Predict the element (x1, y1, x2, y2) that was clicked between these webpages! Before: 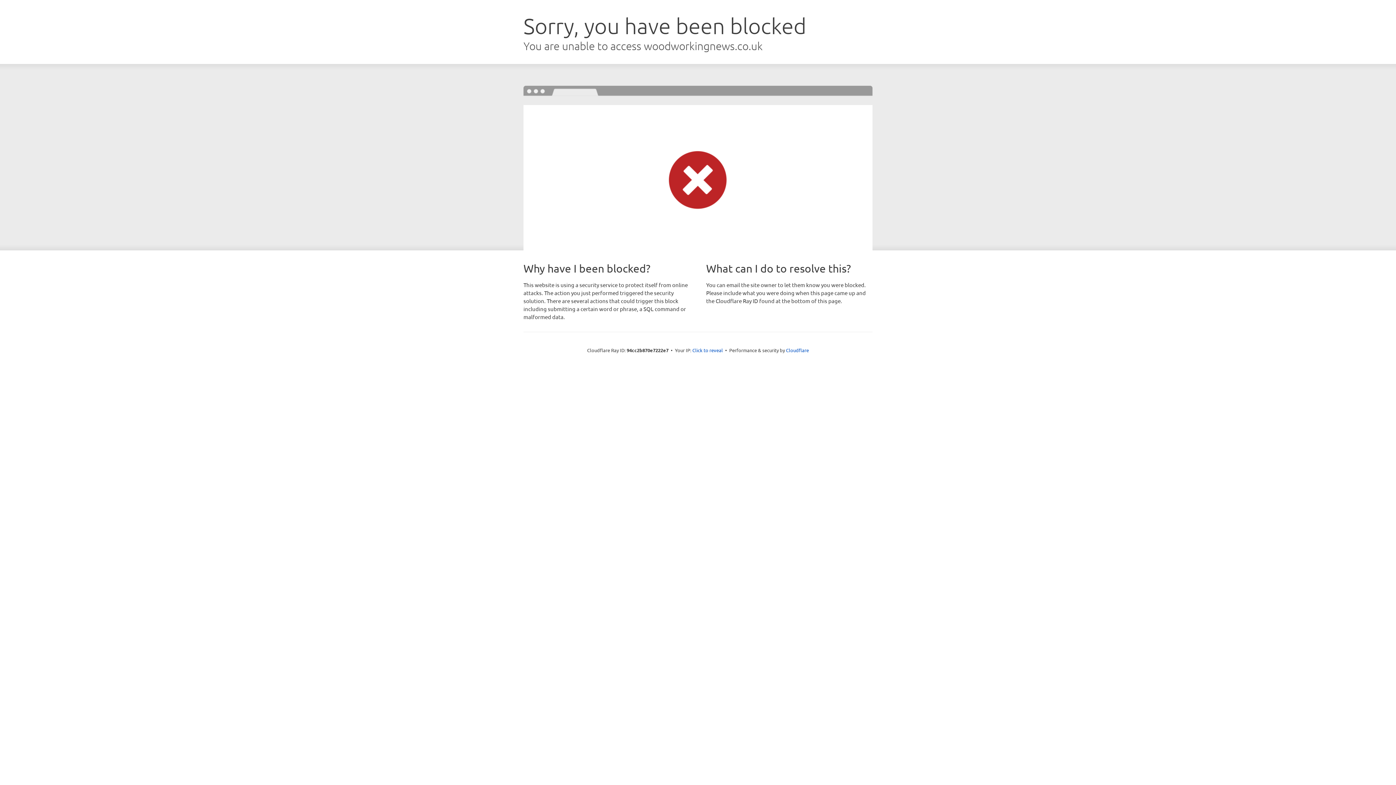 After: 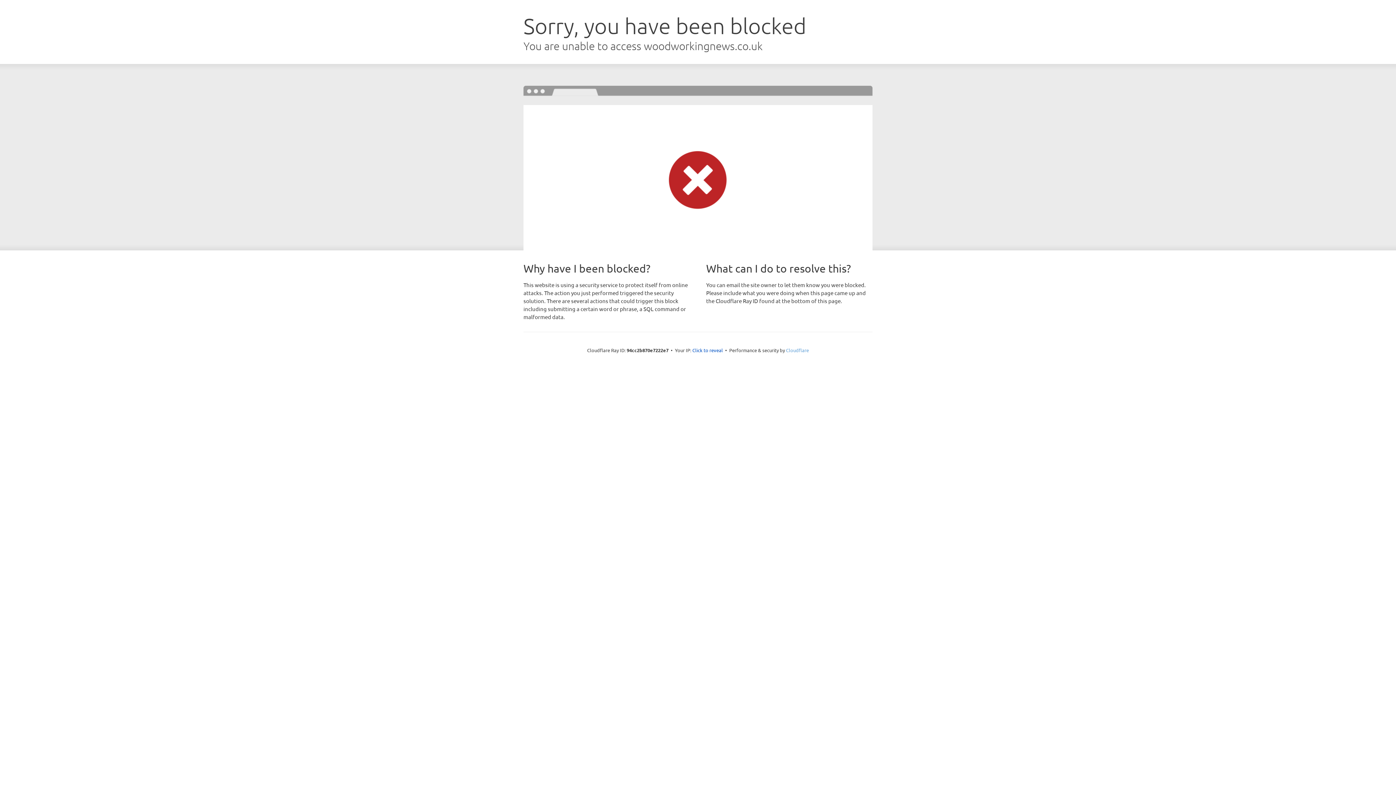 Action: label: Cloudflare bbox: (786, 347, 809, 353)